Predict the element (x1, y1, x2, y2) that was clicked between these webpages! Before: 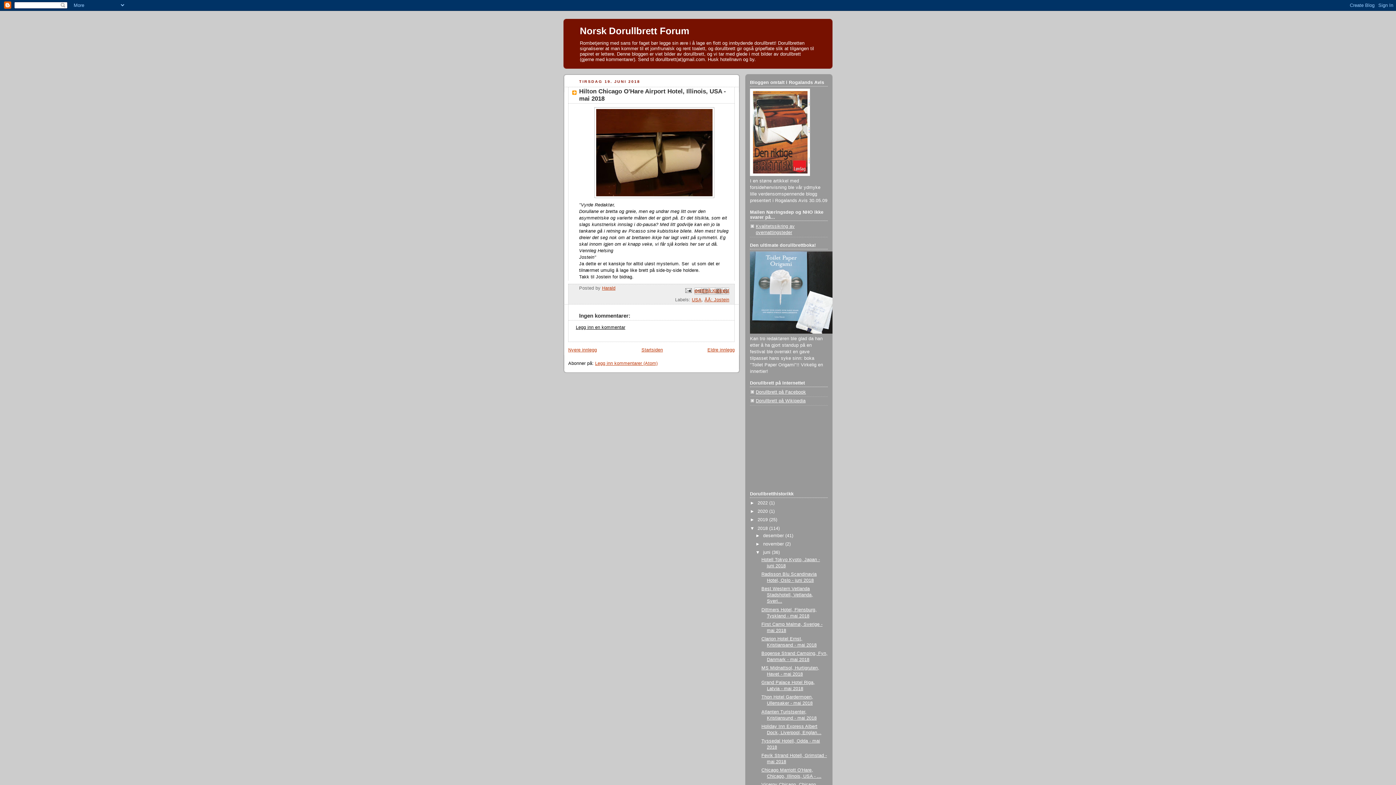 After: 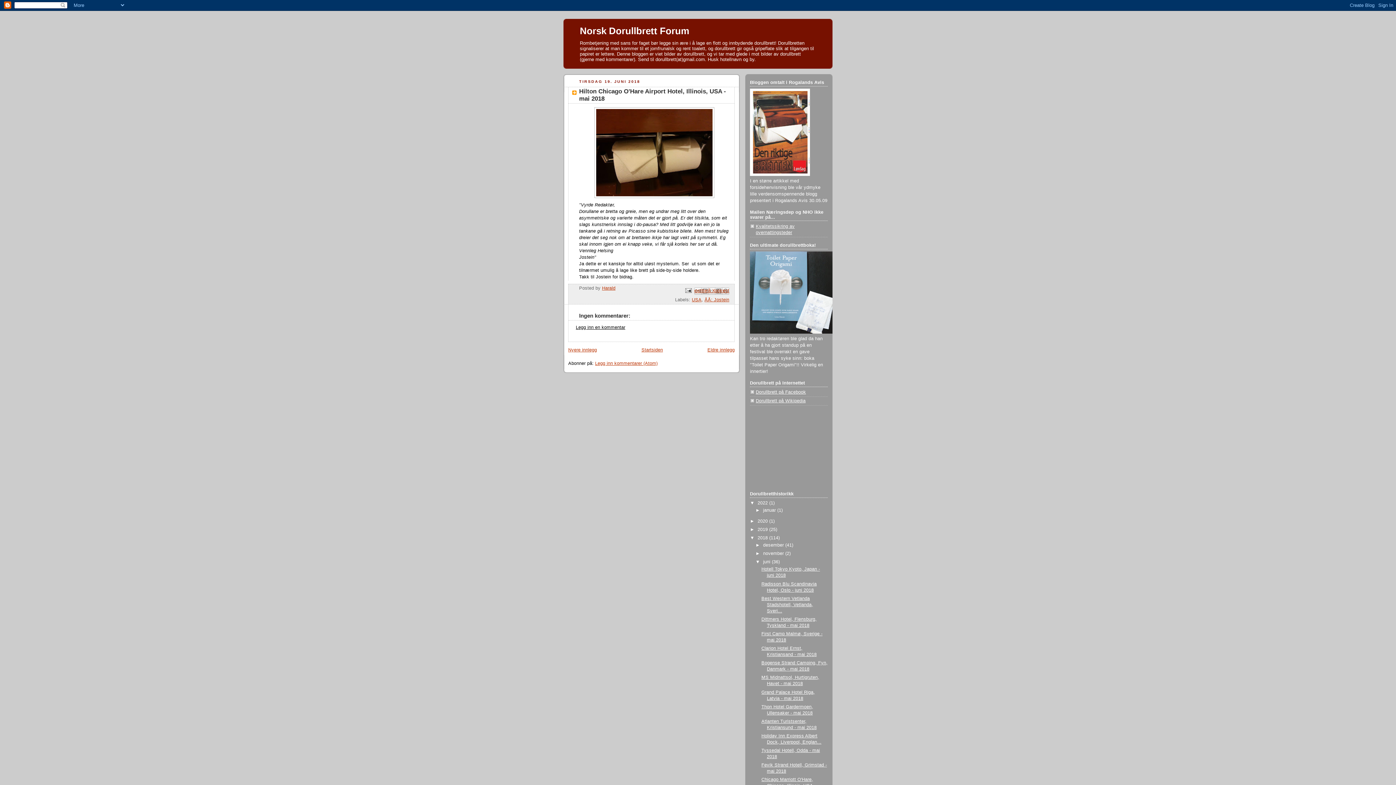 Action: label: ►   bbox: (750, 500, 757, 505)